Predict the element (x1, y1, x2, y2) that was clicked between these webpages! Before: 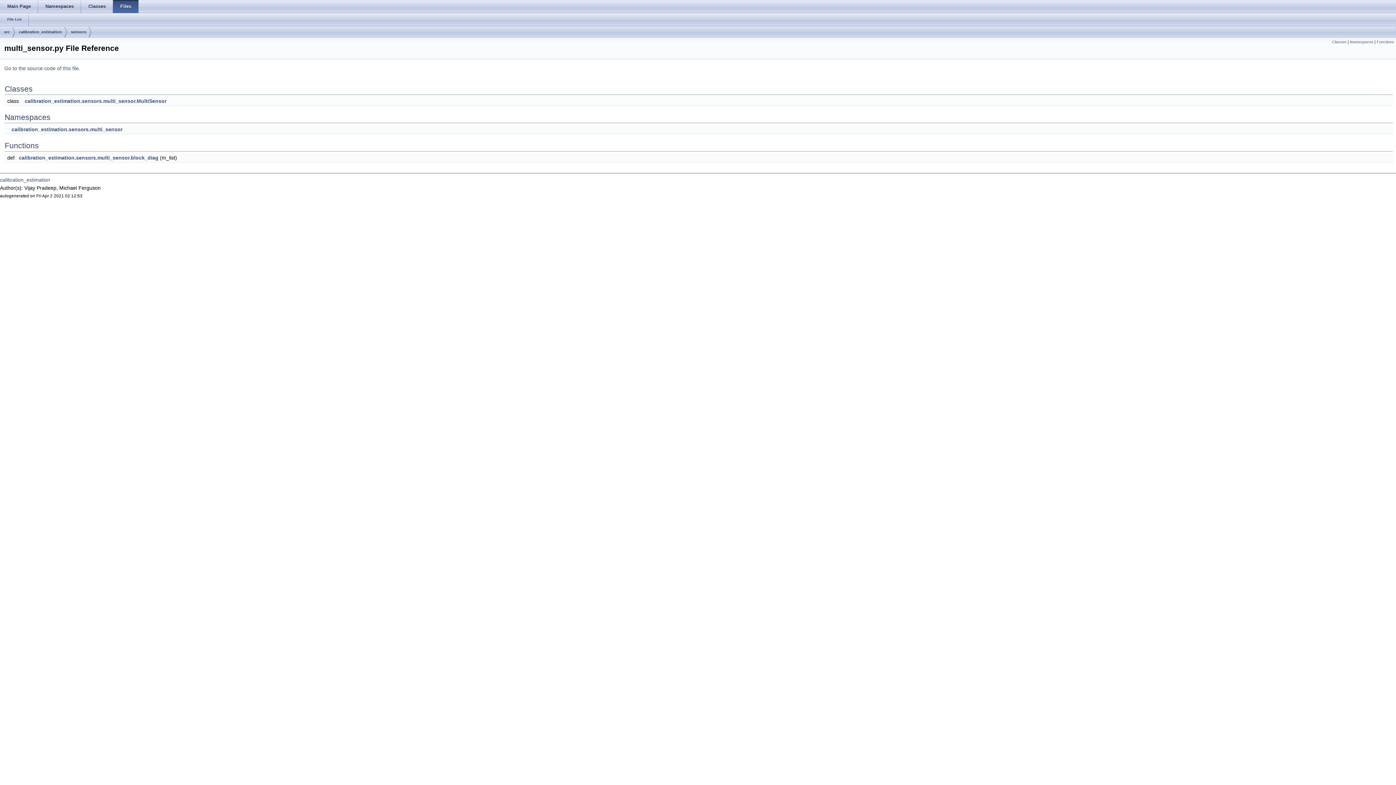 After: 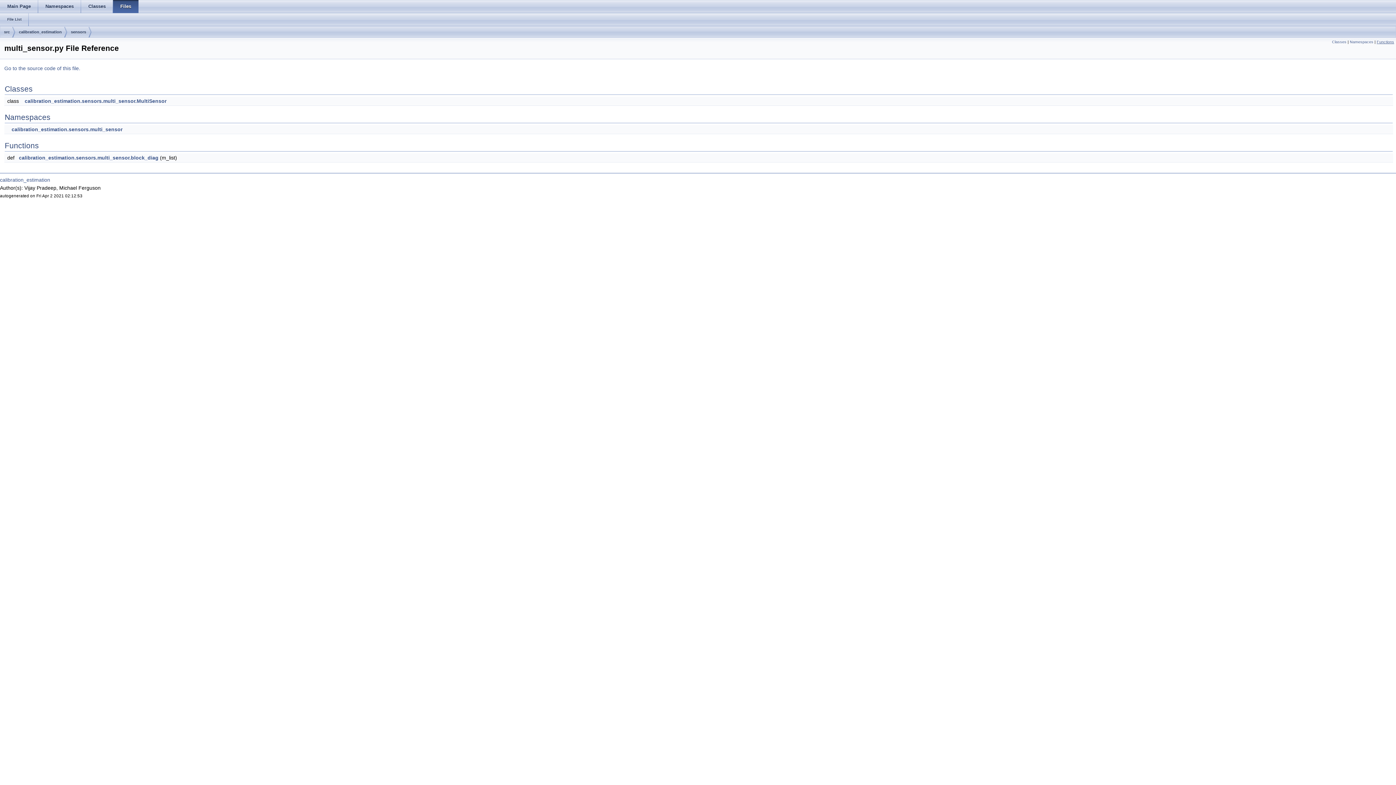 Action: bbox: (1377, 39, 1394, 44) label: Functions